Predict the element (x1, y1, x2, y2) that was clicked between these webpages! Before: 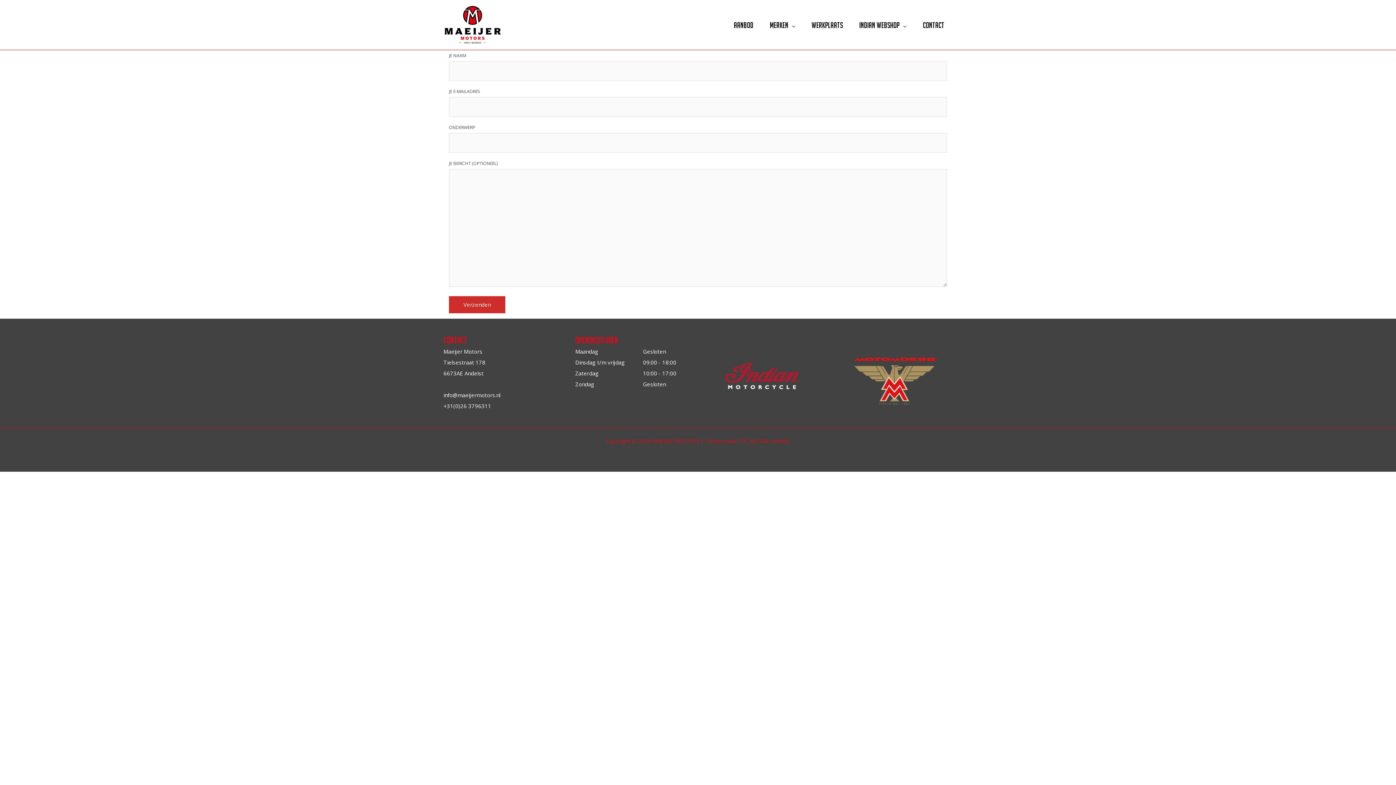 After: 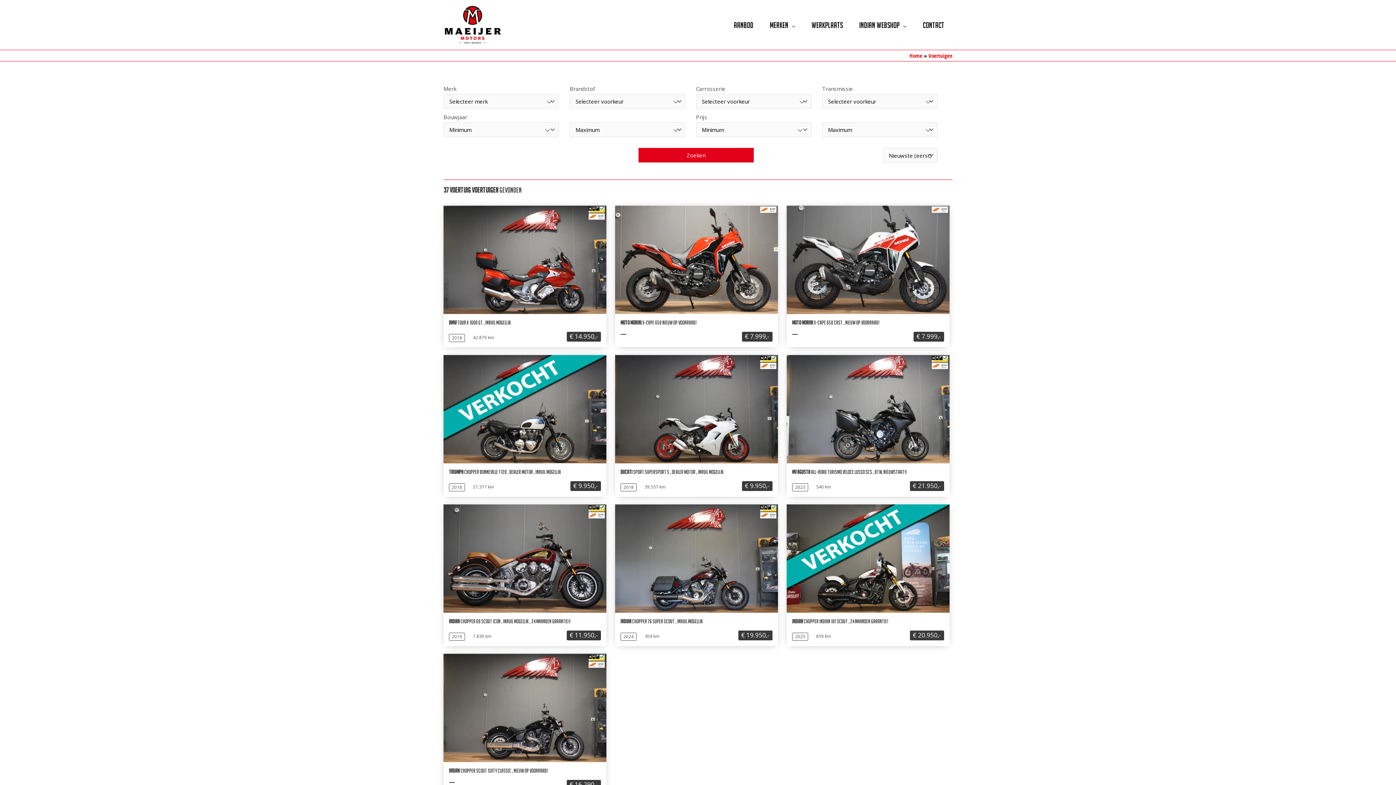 Action: bbox: (725, 12, 761, 37) label: Aanbod